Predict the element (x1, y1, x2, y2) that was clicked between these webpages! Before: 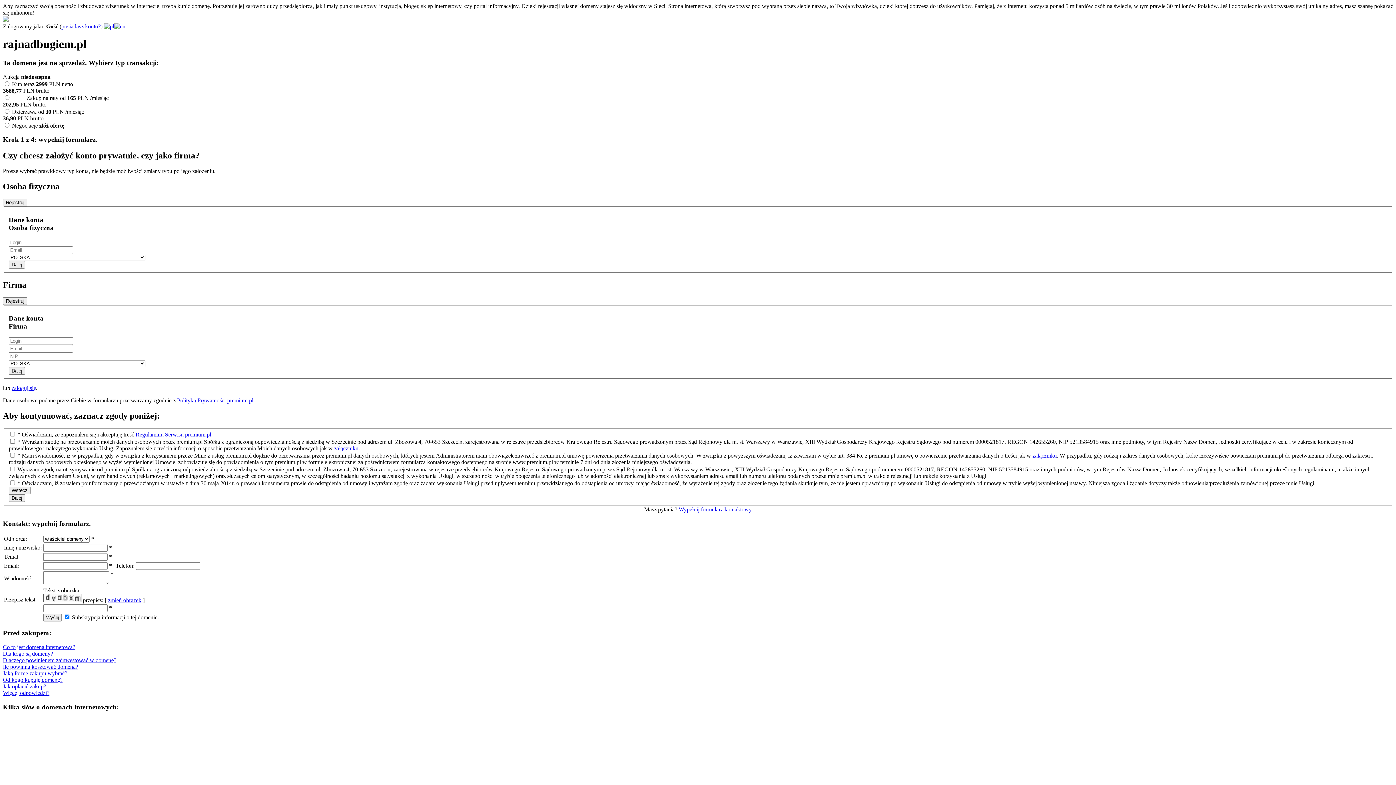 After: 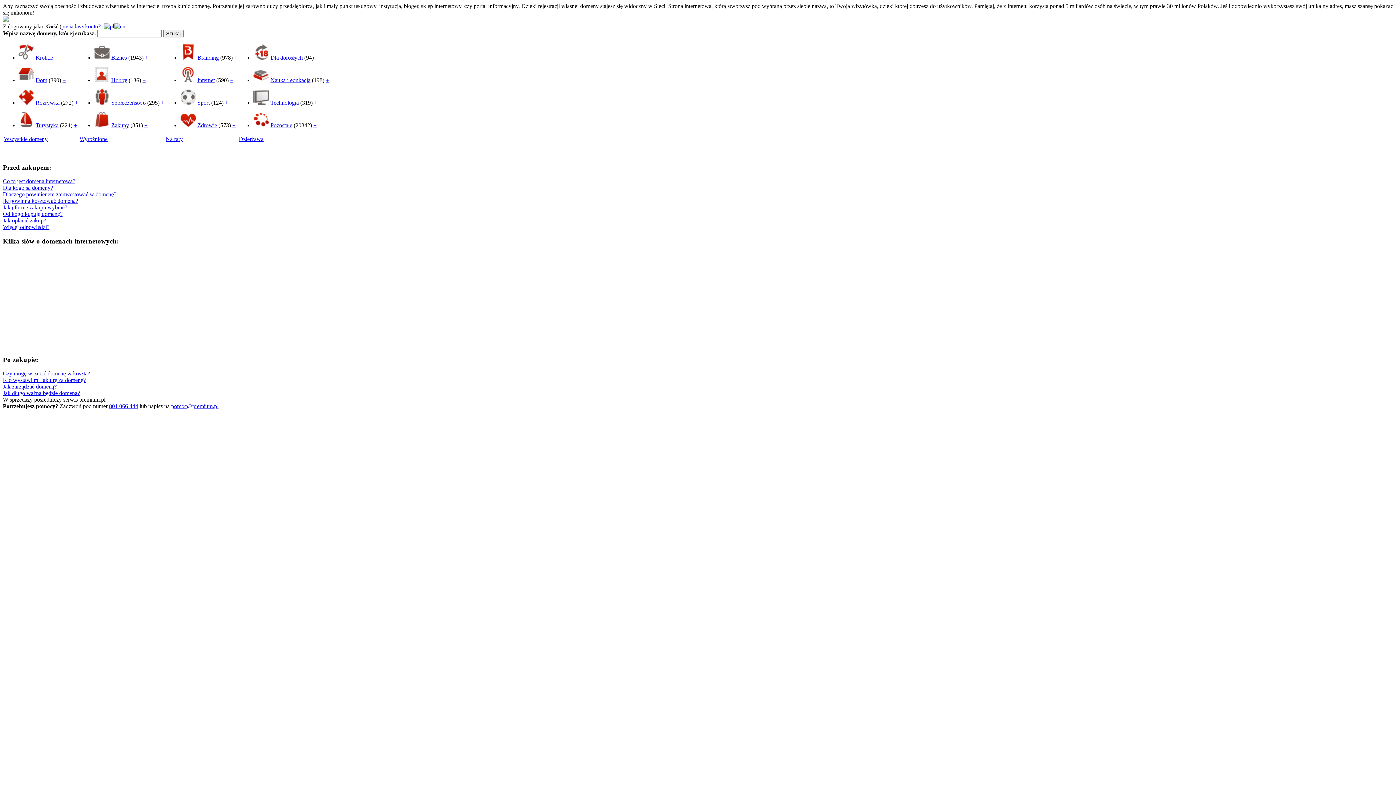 Action: label: Regulaminu Serwisu premium.pl bbox: (135, 431, 211, 437)